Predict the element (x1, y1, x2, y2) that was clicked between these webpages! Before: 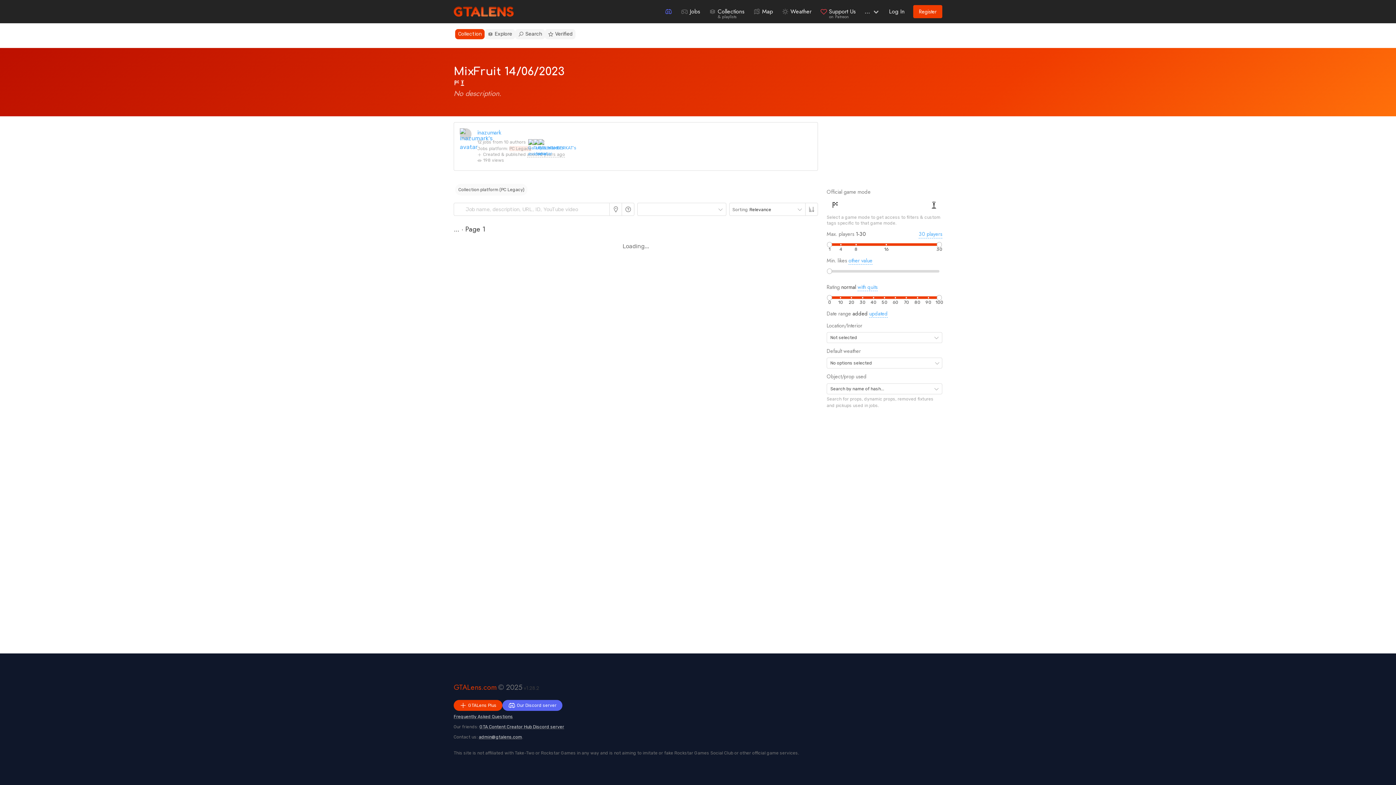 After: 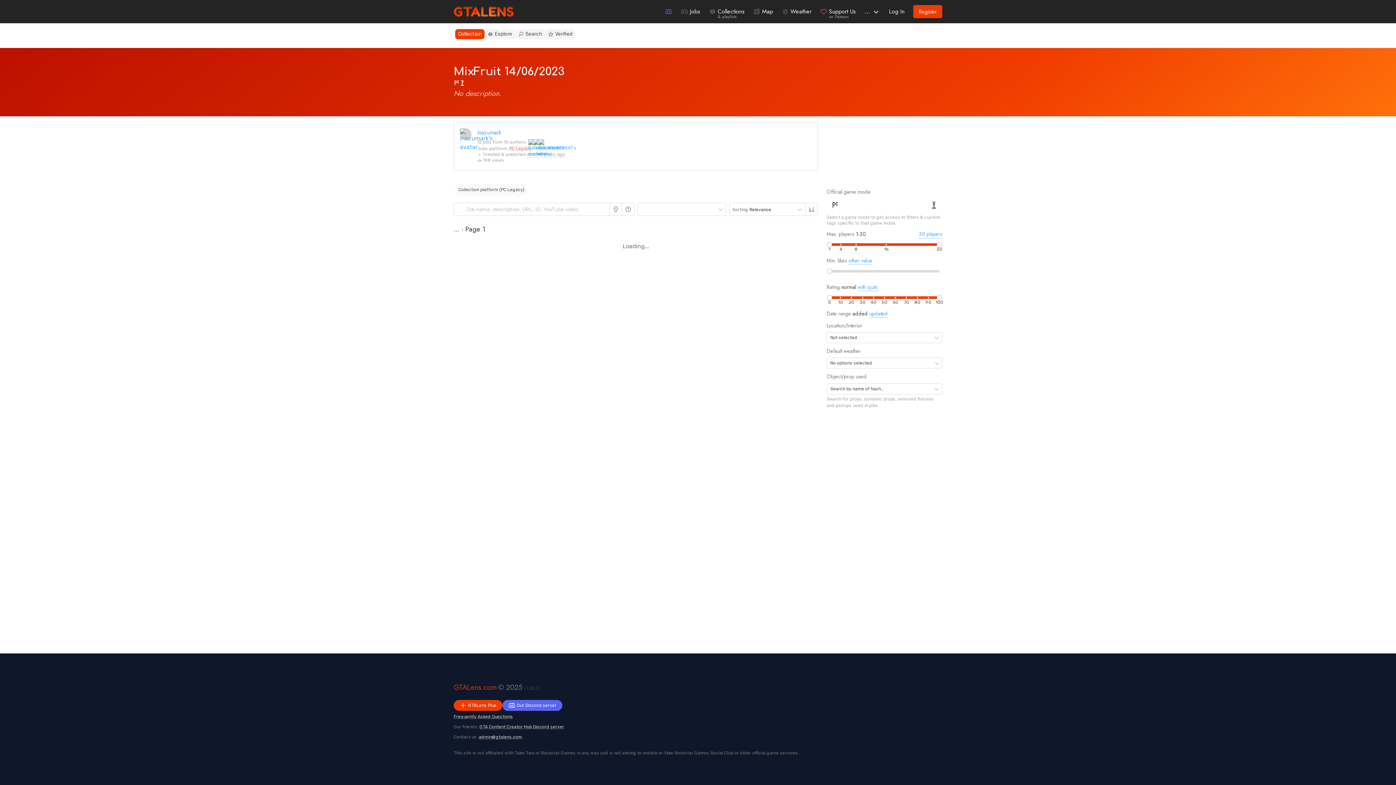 Action: bbox: (621, 202, 634, 216)